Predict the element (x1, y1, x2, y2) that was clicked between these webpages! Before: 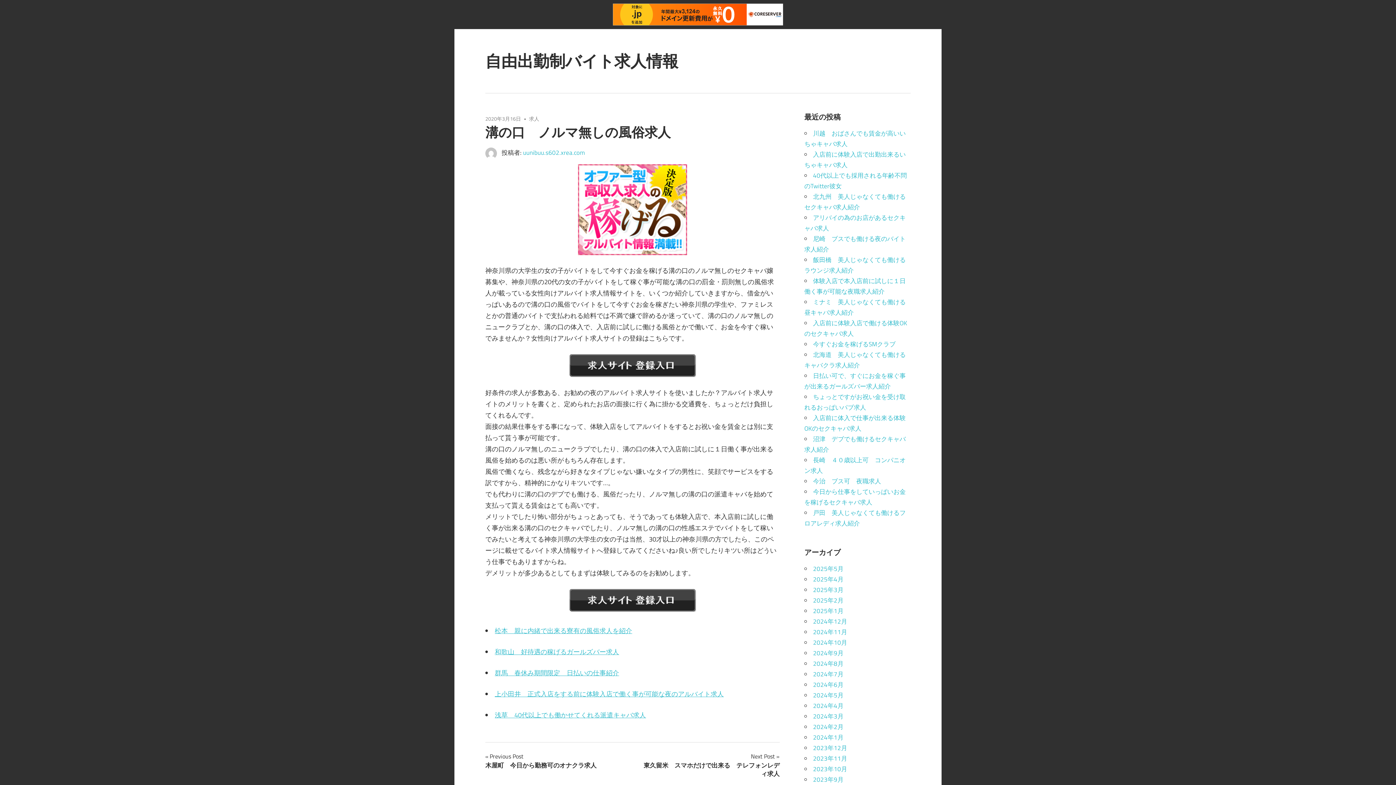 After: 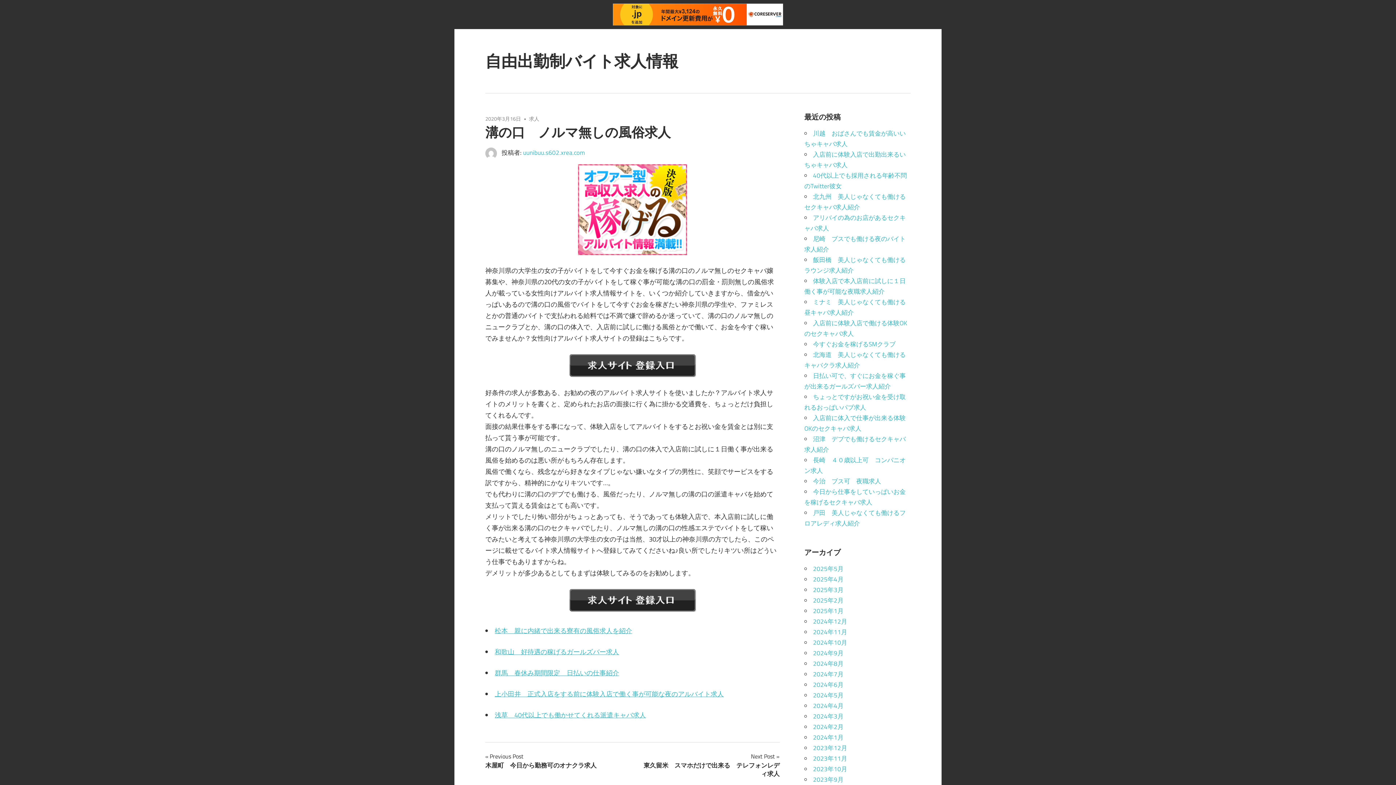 Action: bbox: (613, 3, 783, 25)